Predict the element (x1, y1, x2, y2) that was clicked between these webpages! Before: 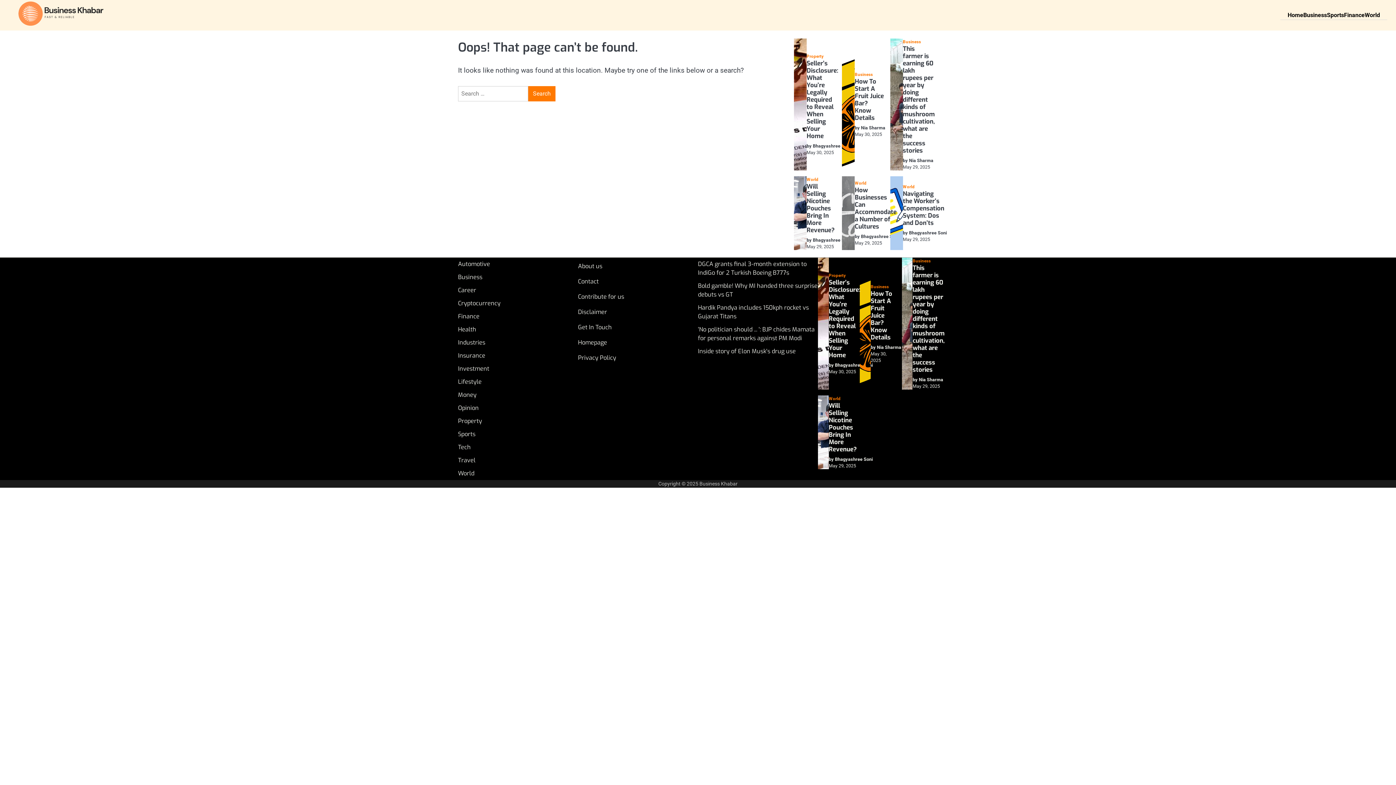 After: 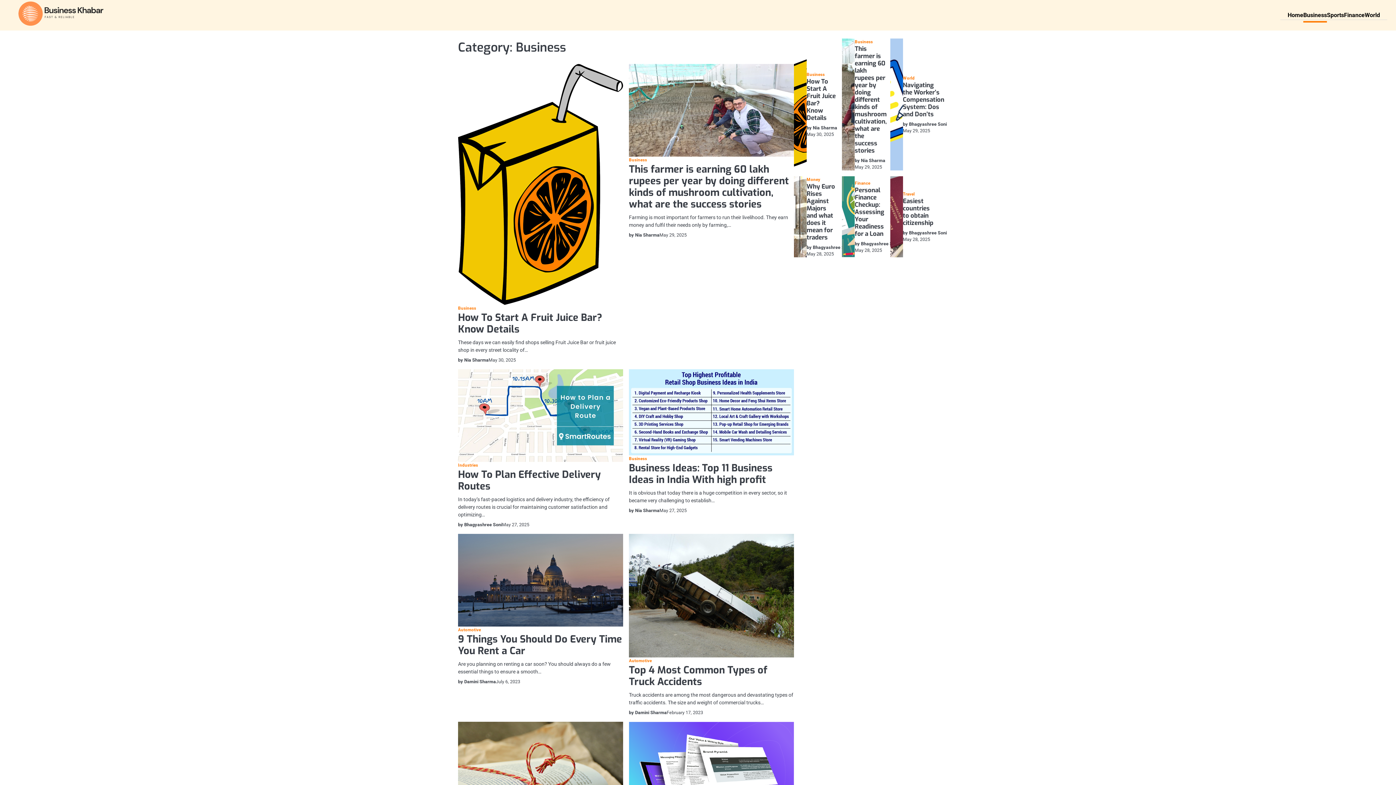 Action: bbox: (854, 72, 873, 76) label: Business